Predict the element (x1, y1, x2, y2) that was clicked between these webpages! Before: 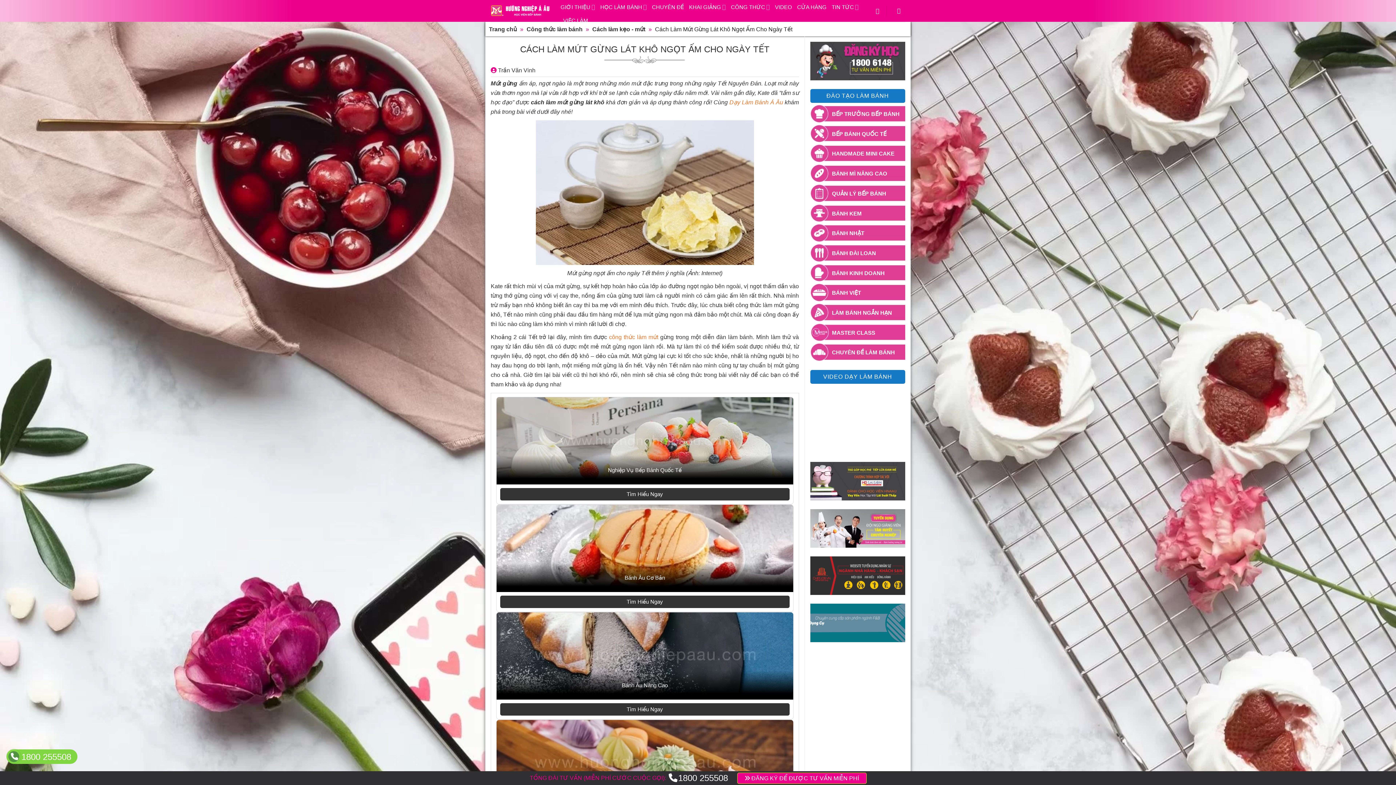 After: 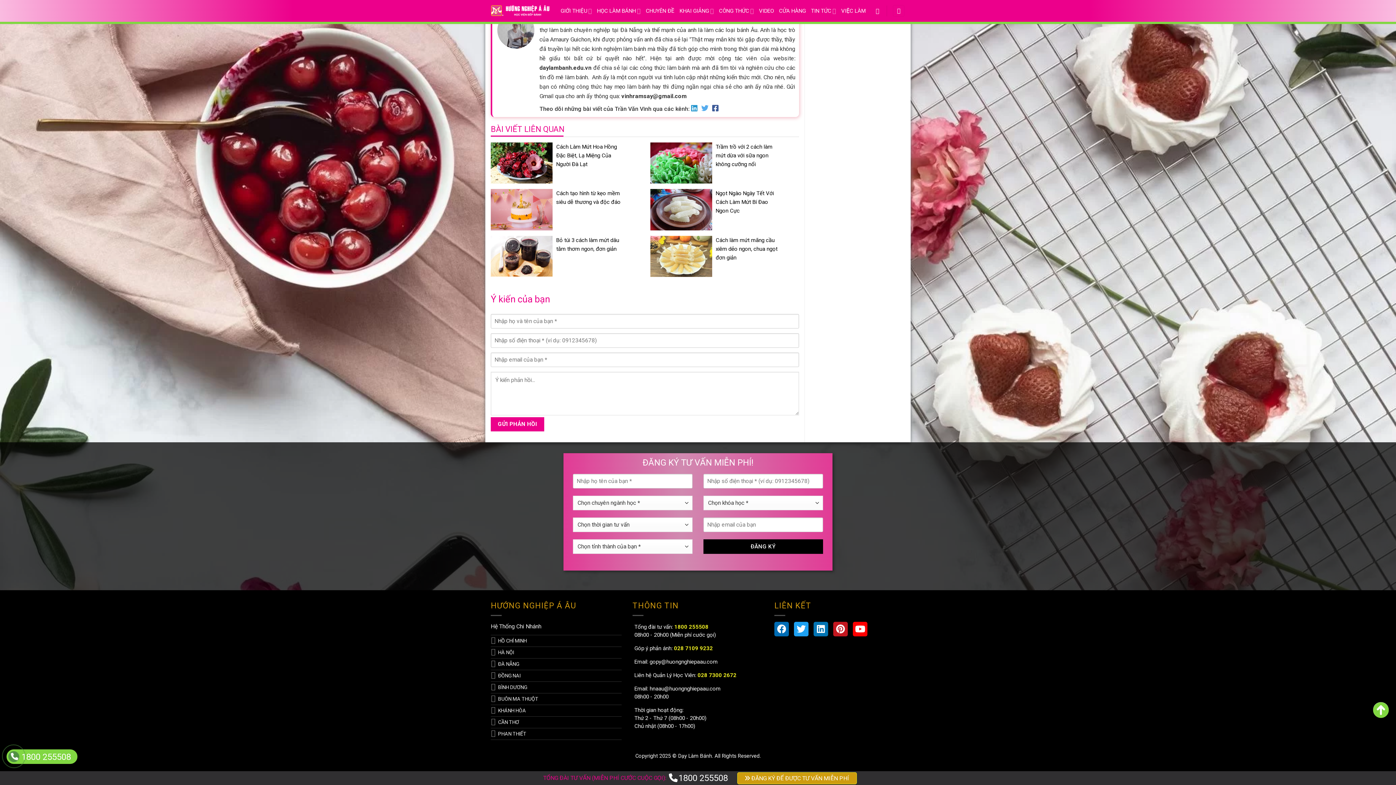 Action: label:  ĐĂNG KÝ ĐỂ ĐƯỢC TƯ VẤN MIỄN PHÍ bbox: (737, 773, 866, 784)